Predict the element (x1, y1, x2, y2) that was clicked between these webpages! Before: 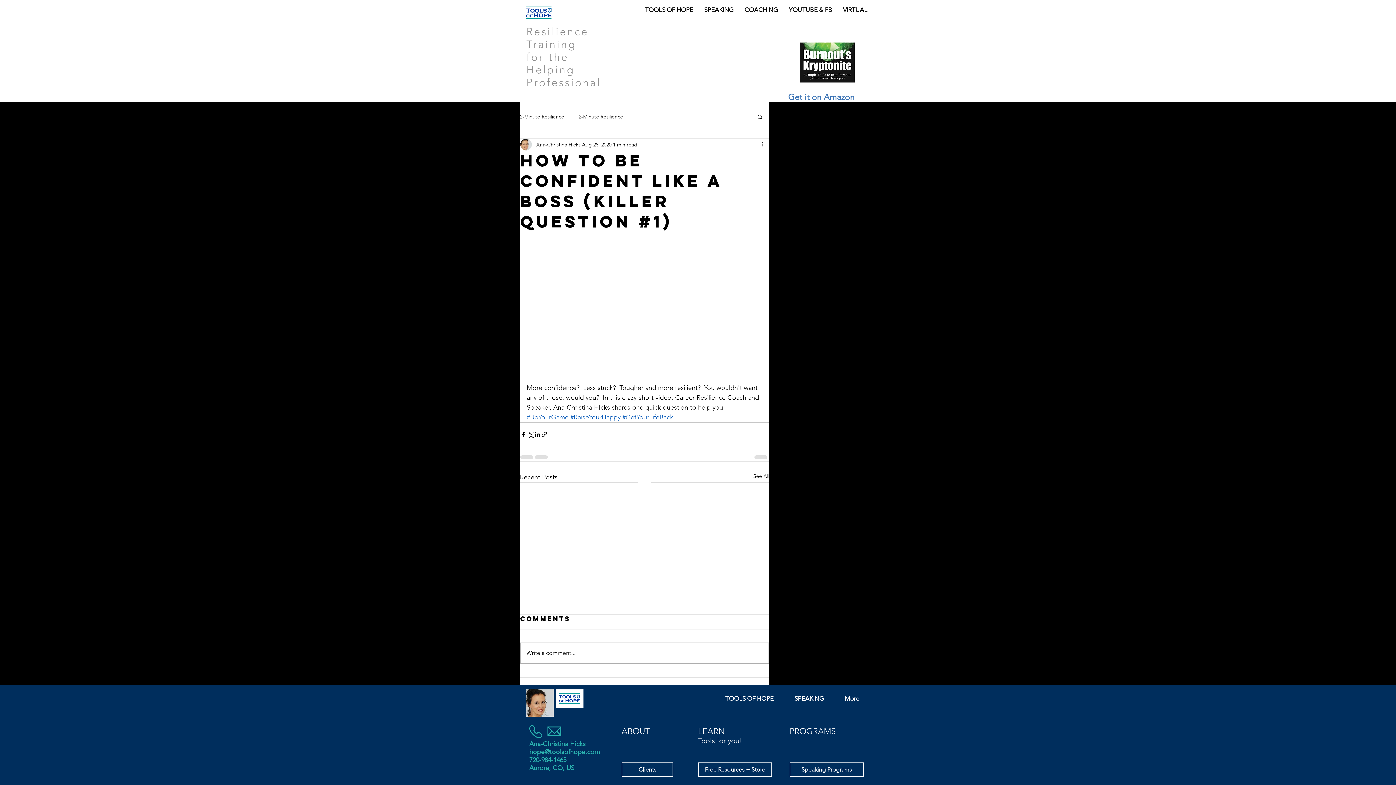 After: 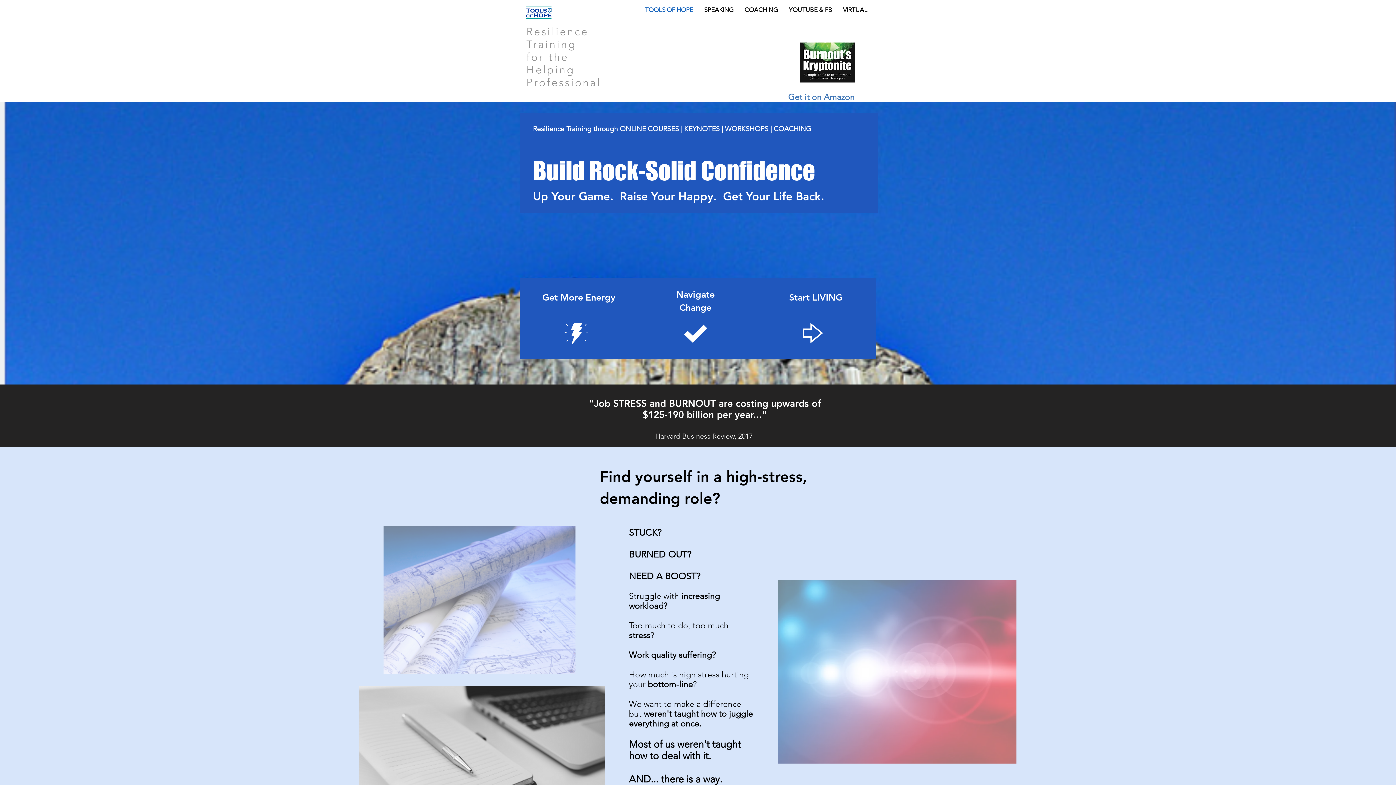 Action: label: TOOLS OF HOPE bbox: (639, 0, 698, 18)